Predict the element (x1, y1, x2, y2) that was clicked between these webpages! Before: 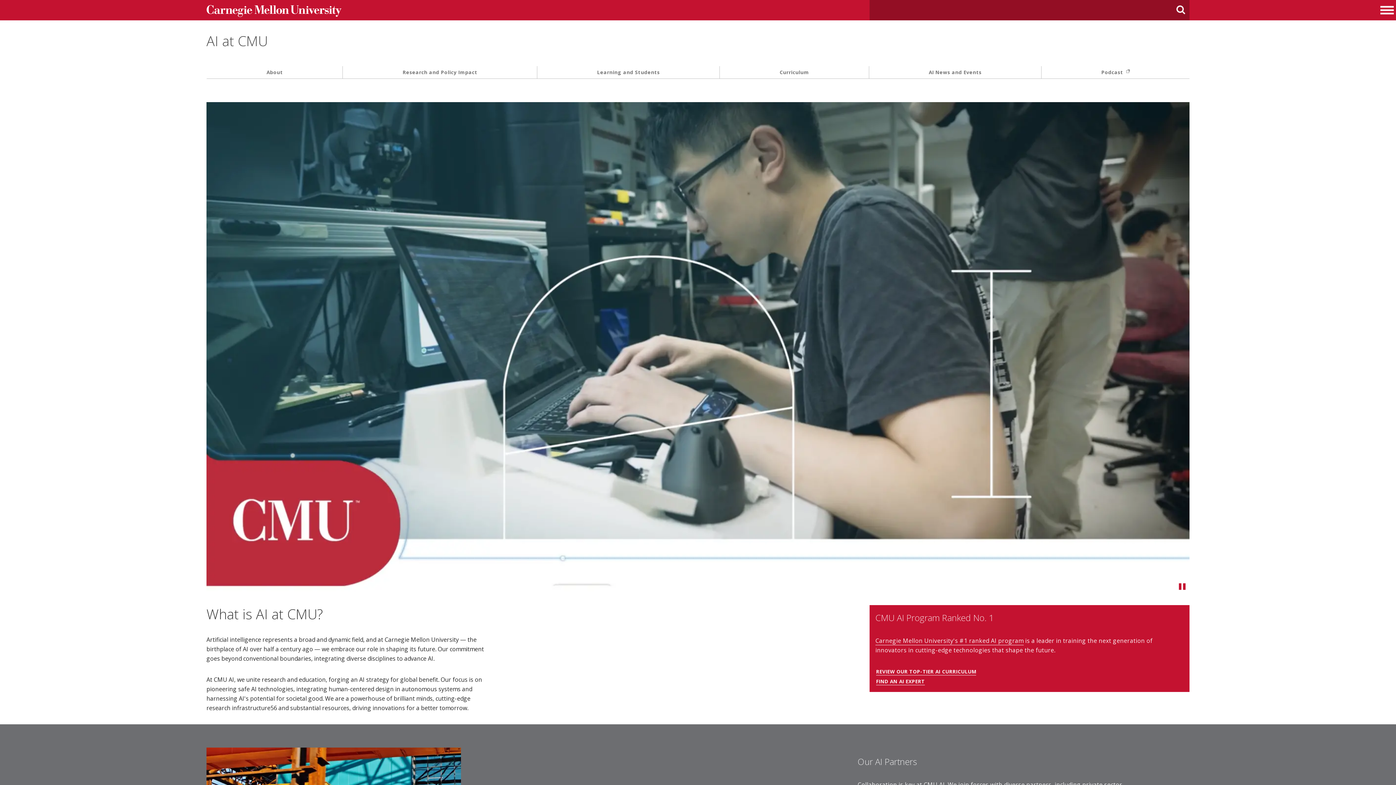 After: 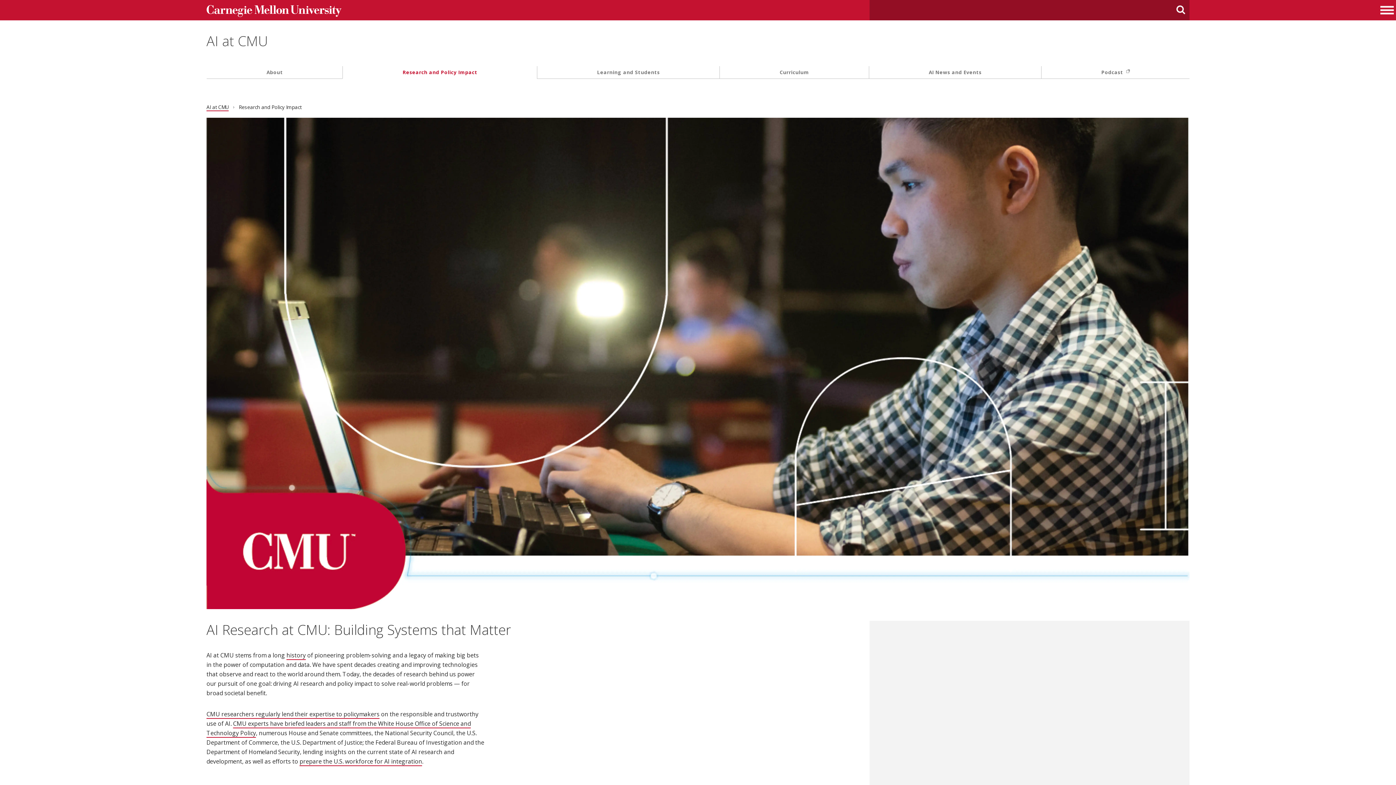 Action: label: Research and Policy Impact bbox: (343, 66, 537, 78)